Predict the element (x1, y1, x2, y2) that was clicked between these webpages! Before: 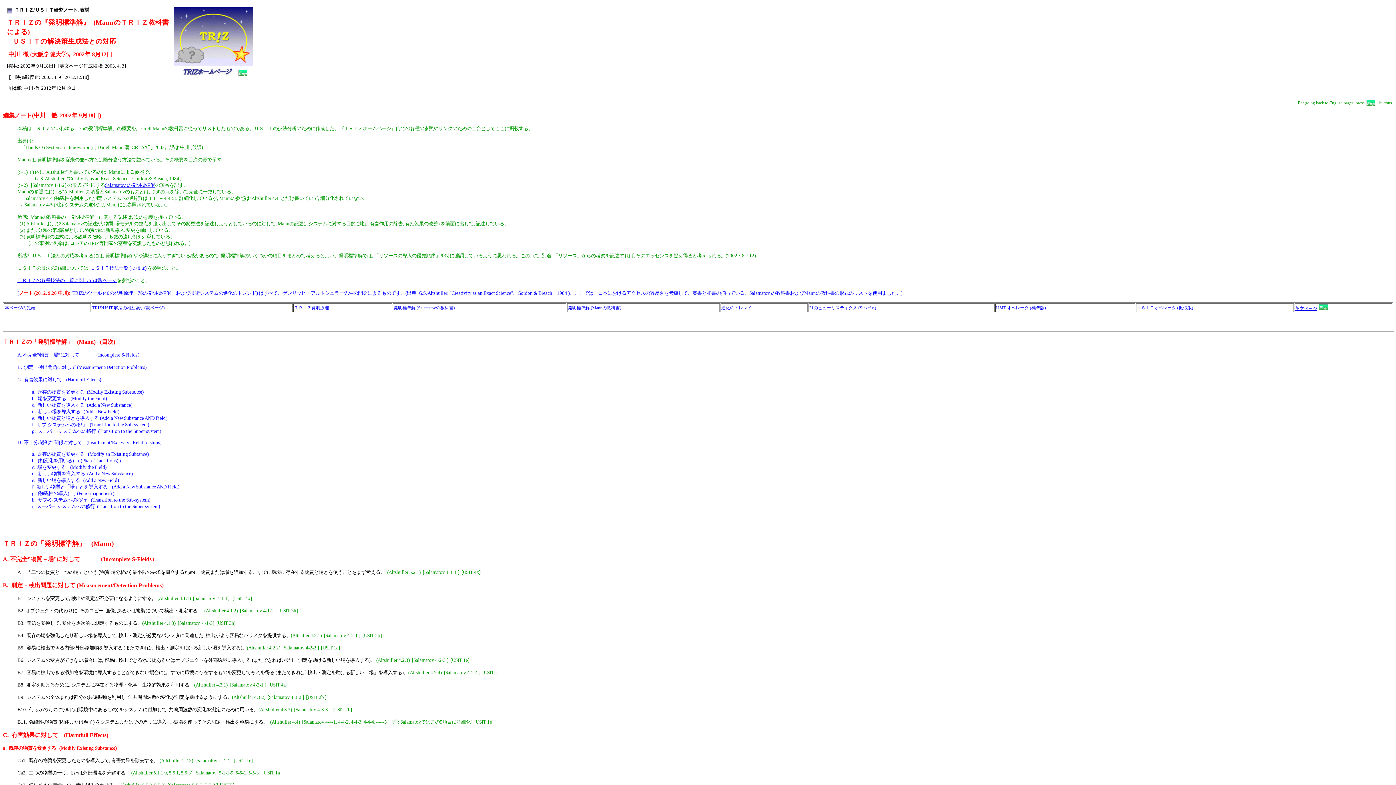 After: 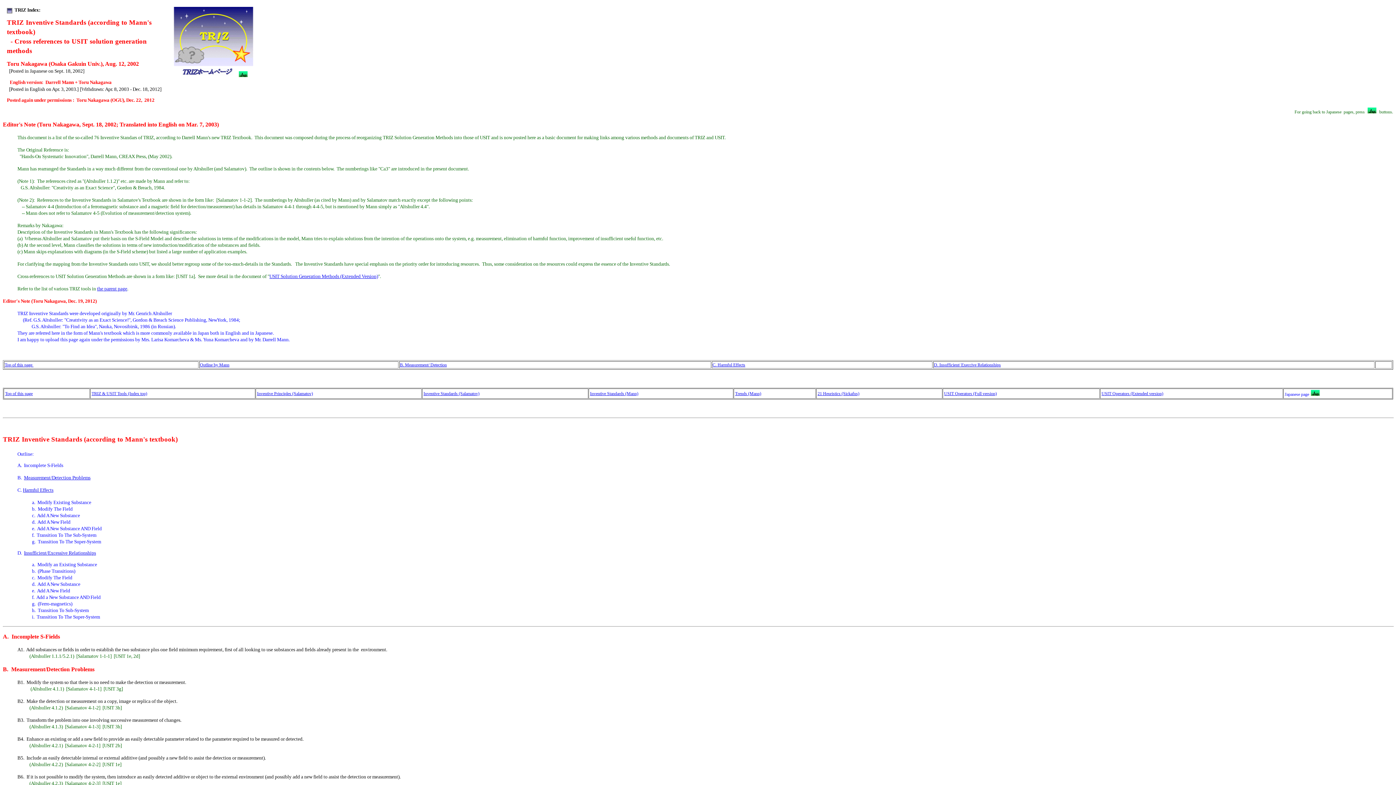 Action: bbox: (1365, 100, 1377, 105)